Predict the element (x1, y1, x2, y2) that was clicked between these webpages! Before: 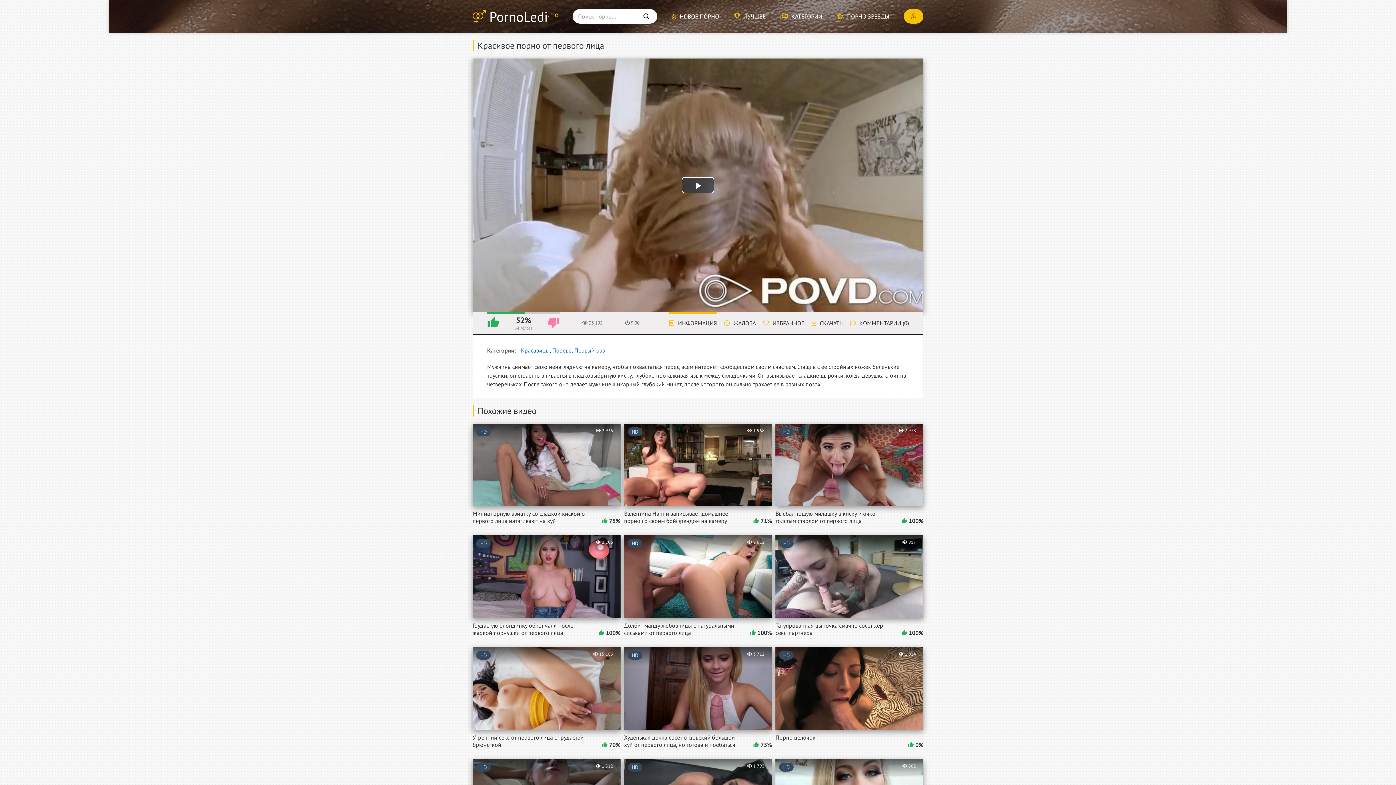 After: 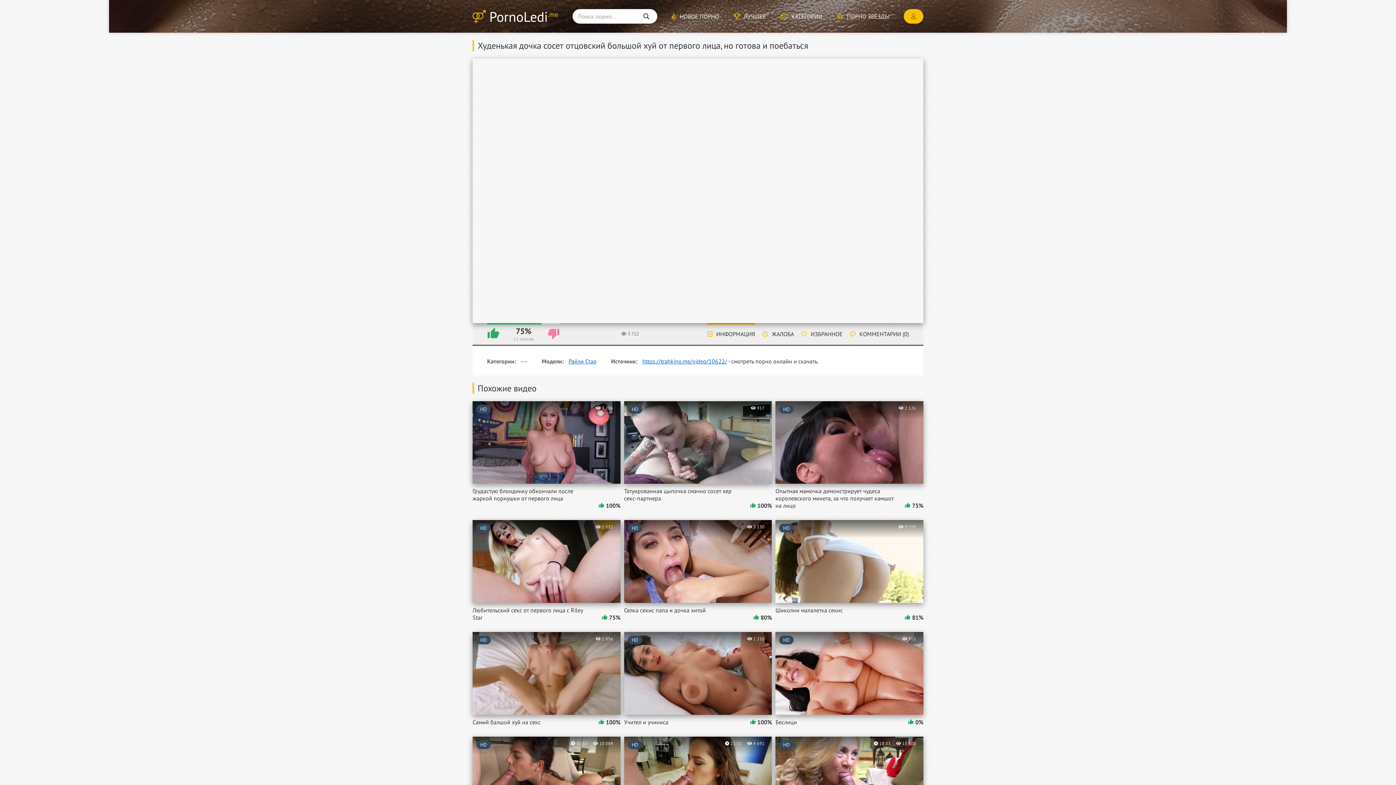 Action: label: Худенькая дочка сосет отцовский большой хуй от первого лица, но готова и поебаться
3 712
HD
75% bbox: (624, 647, 772, 748)